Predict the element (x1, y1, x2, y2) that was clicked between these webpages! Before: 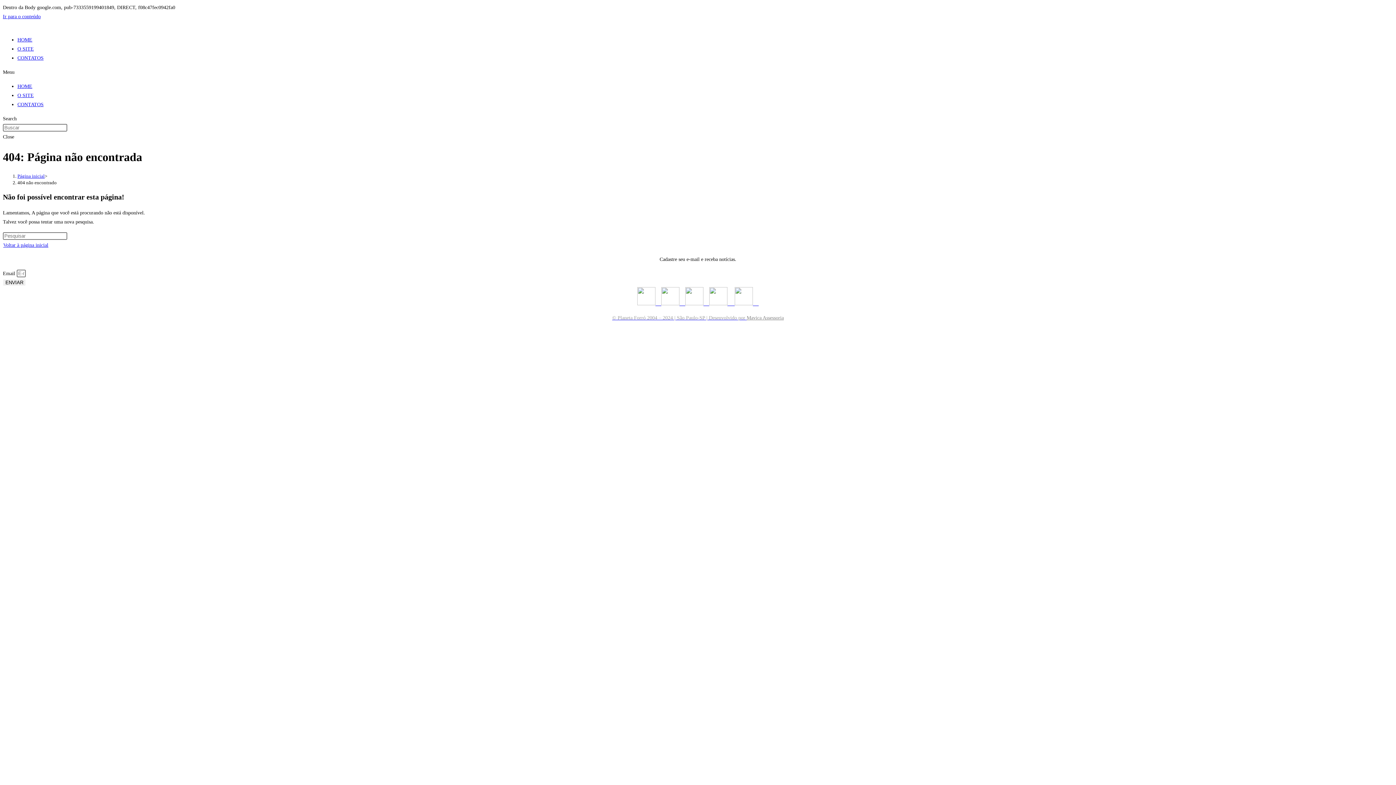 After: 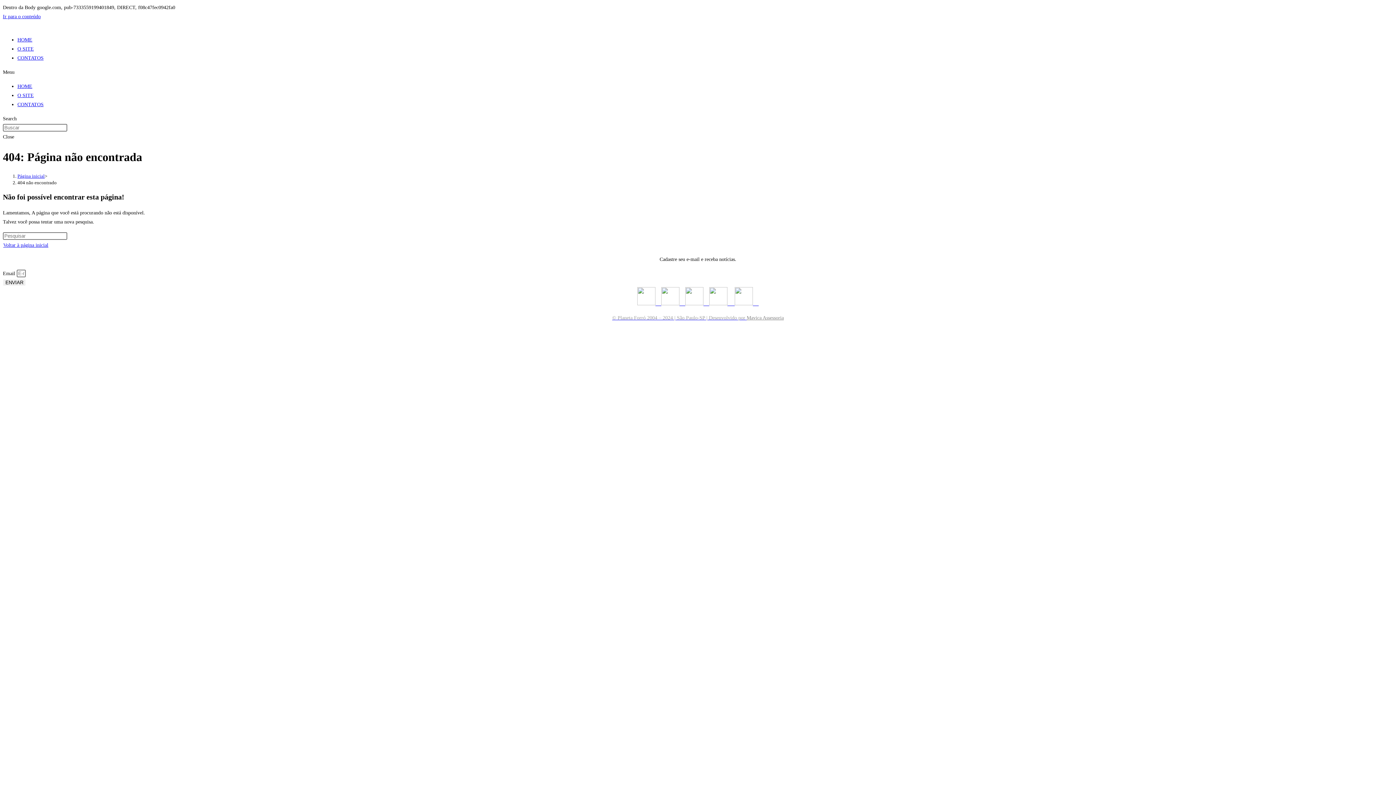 Action: bbox: (709, 301, 734, 306) label:      